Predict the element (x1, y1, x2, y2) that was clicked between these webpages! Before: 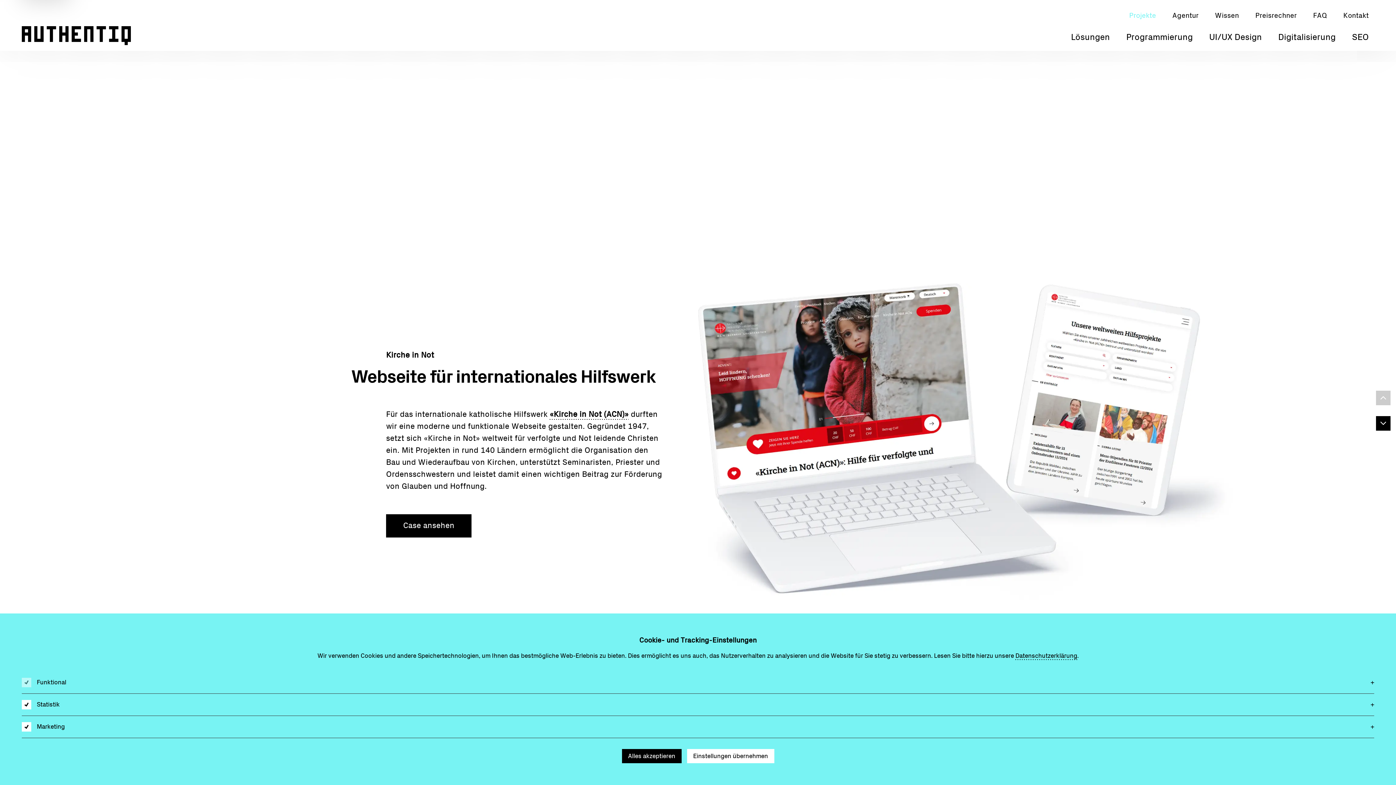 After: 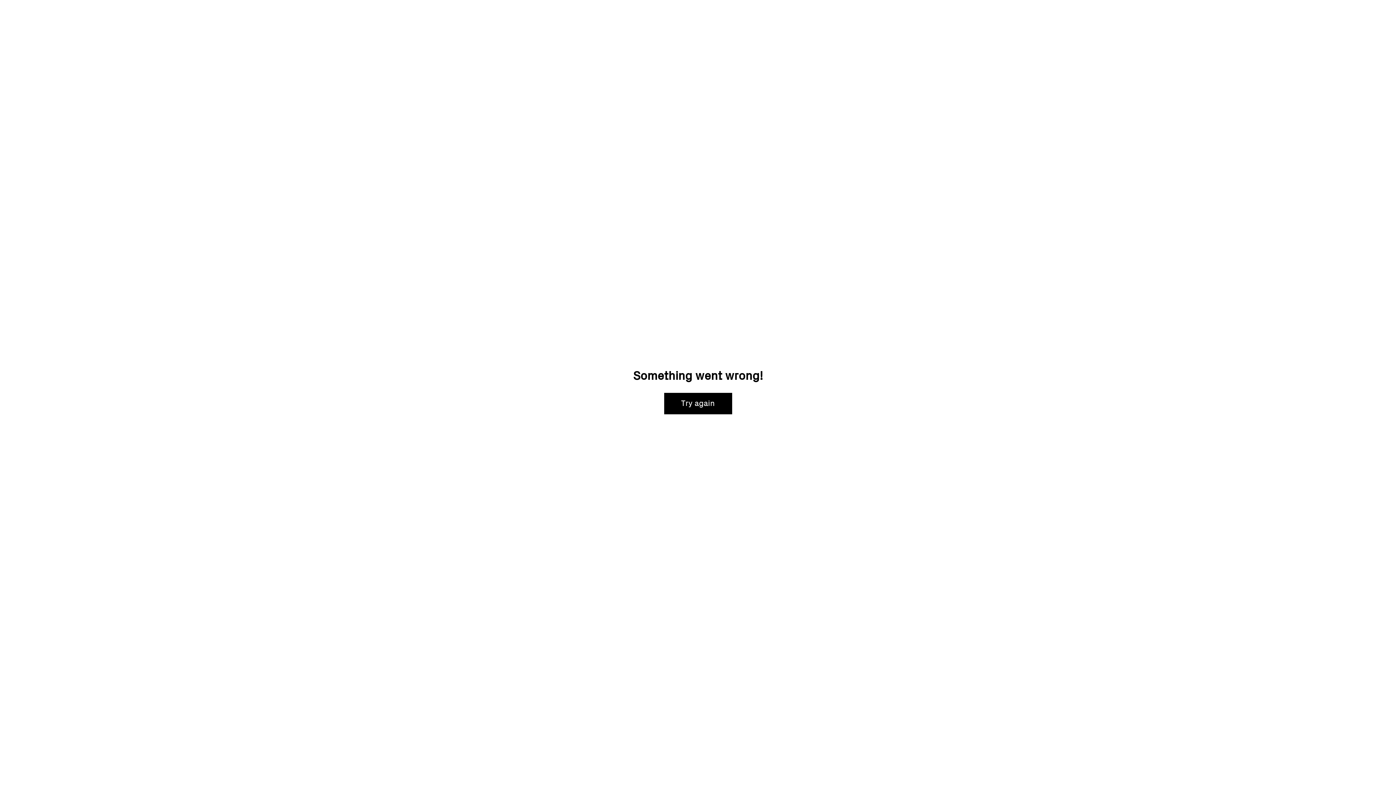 Action: bbox: (1250, 4, 1302, 26) label: Preisrechner